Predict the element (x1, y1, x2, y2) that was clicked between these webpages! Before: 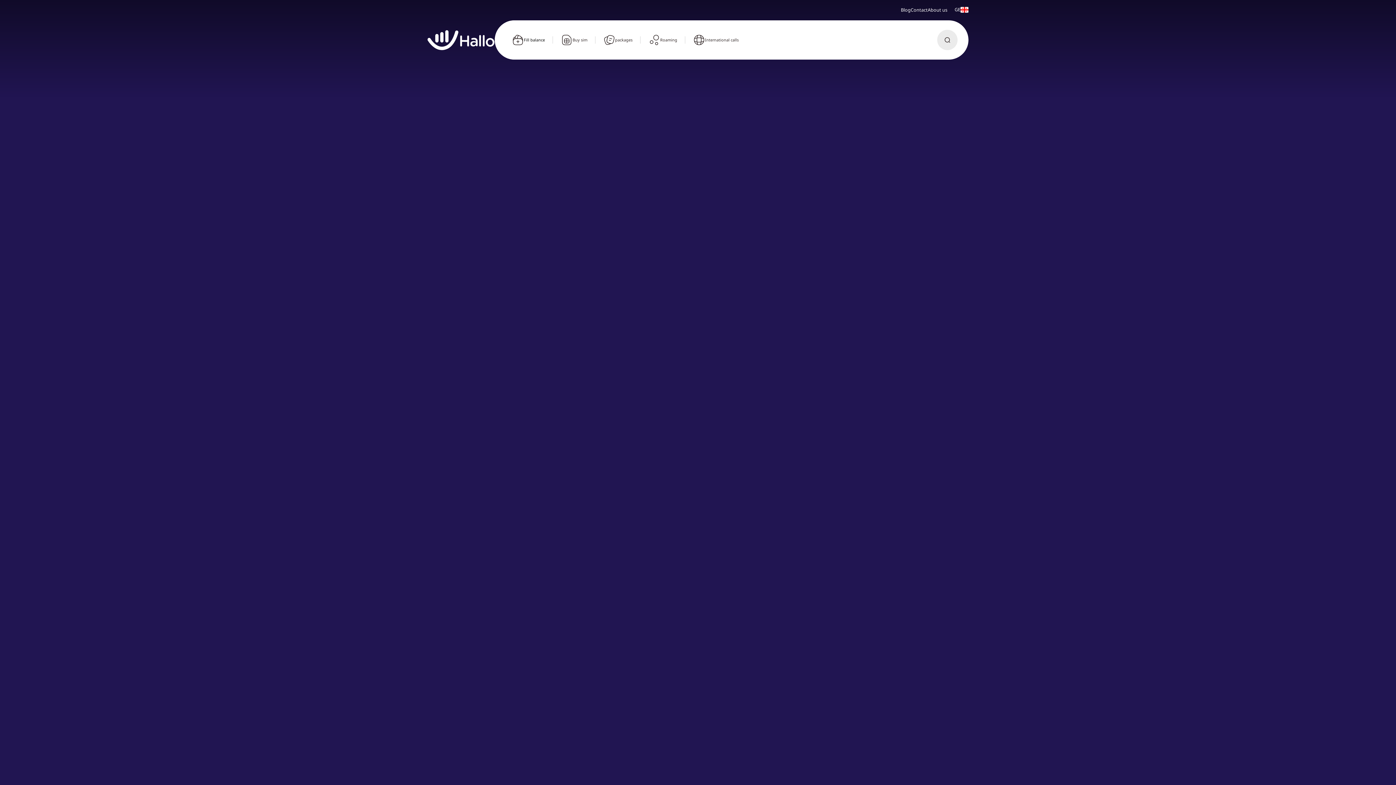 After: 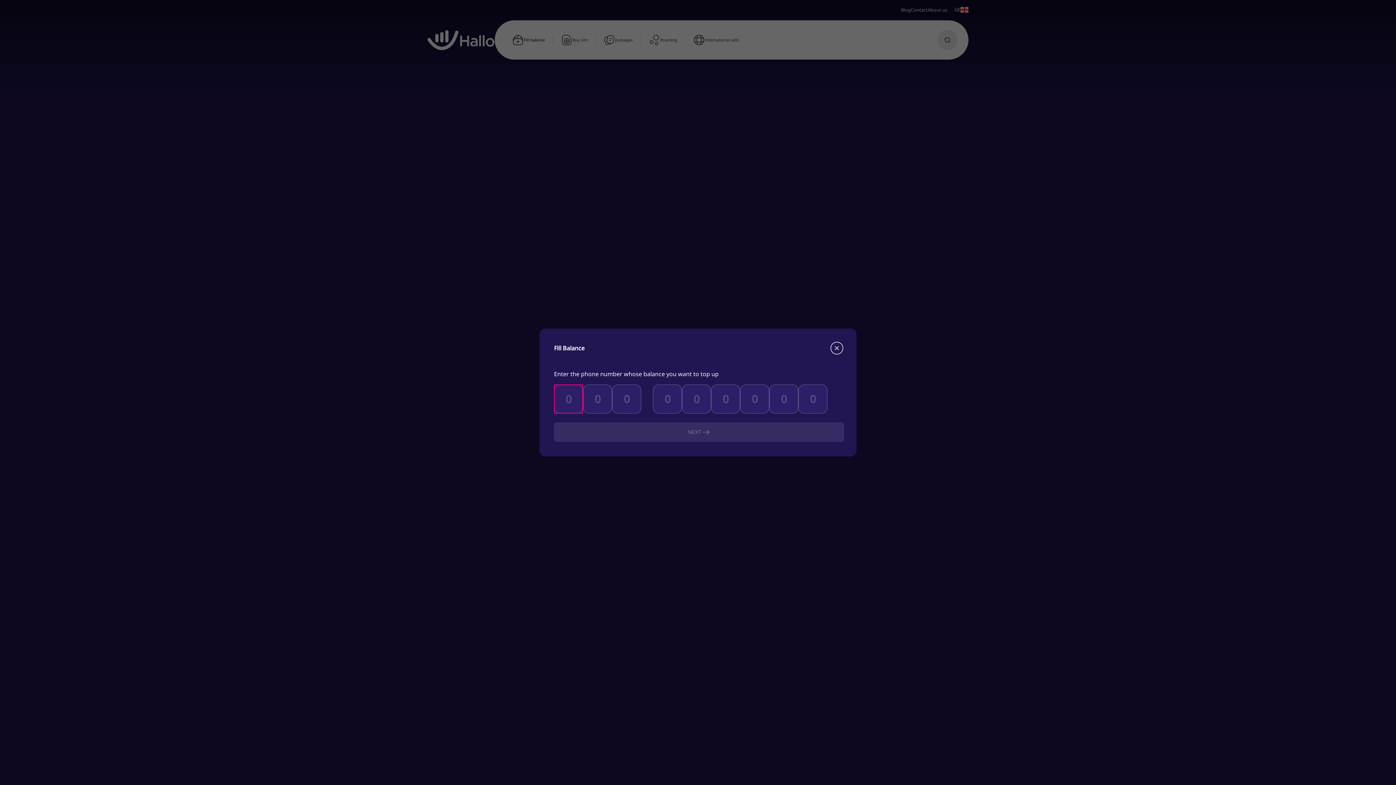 Action: bbox: (504, 26, 553, 53) label: Fill balance